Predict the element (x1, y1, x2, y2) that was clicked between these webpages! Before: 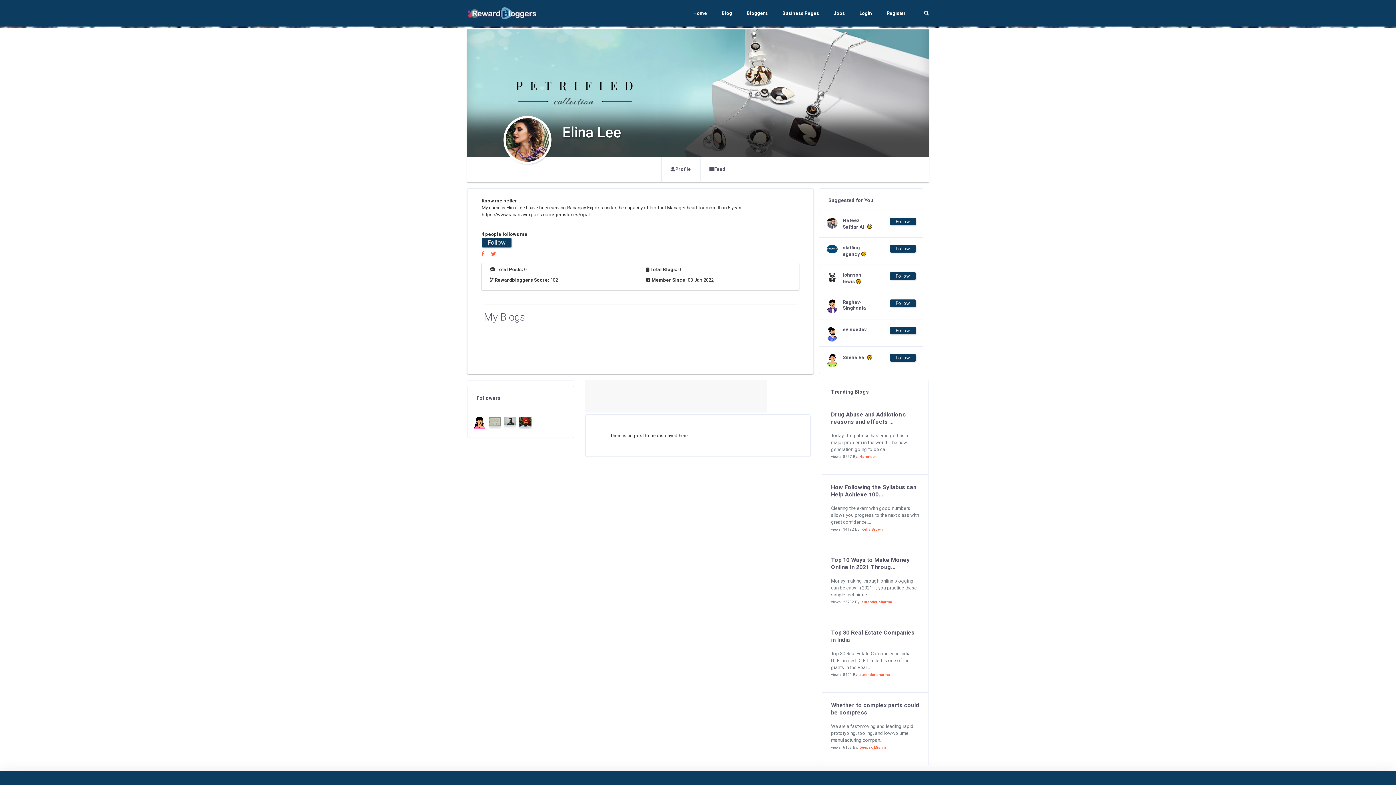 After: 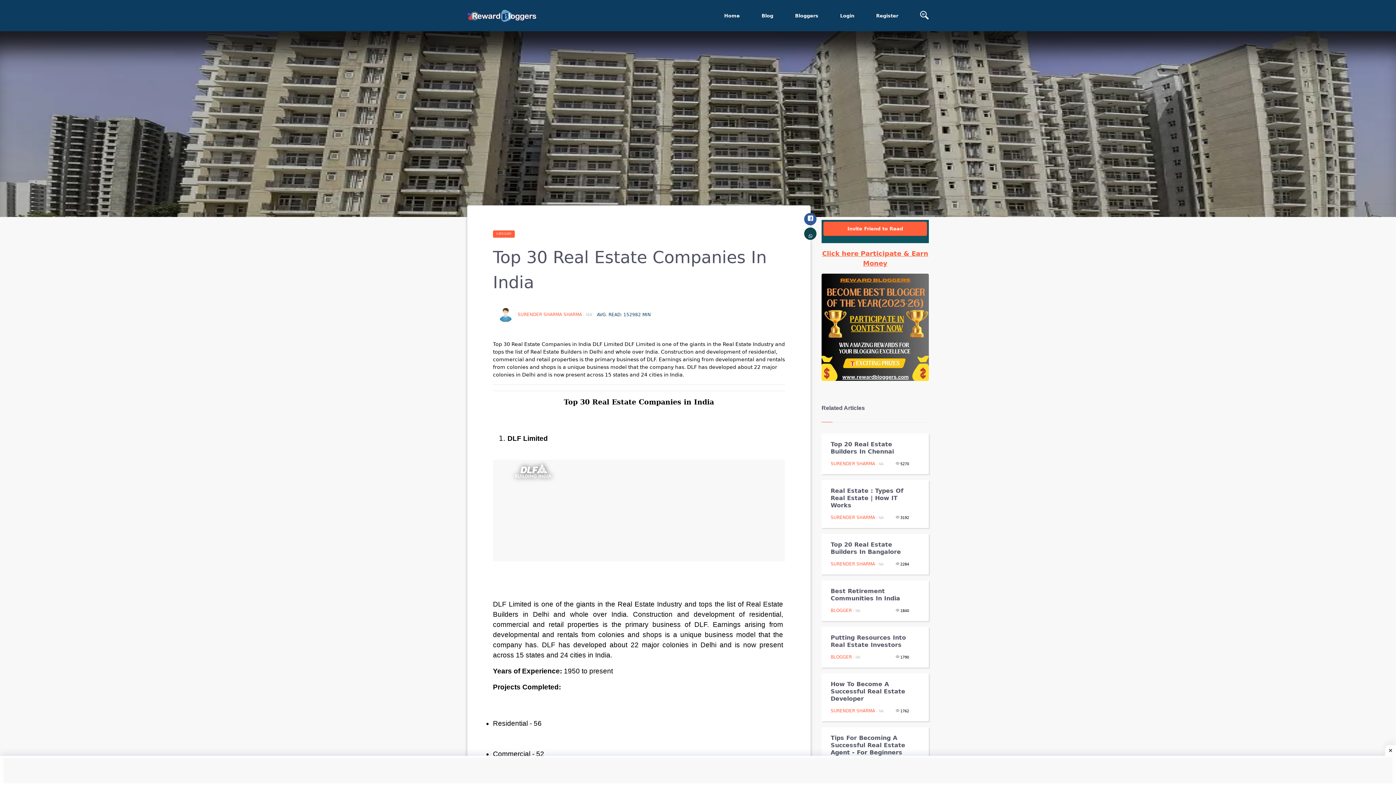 Action: bbox: (831, 629, 919, 644) label: Top 30 Real Estate Companies in India